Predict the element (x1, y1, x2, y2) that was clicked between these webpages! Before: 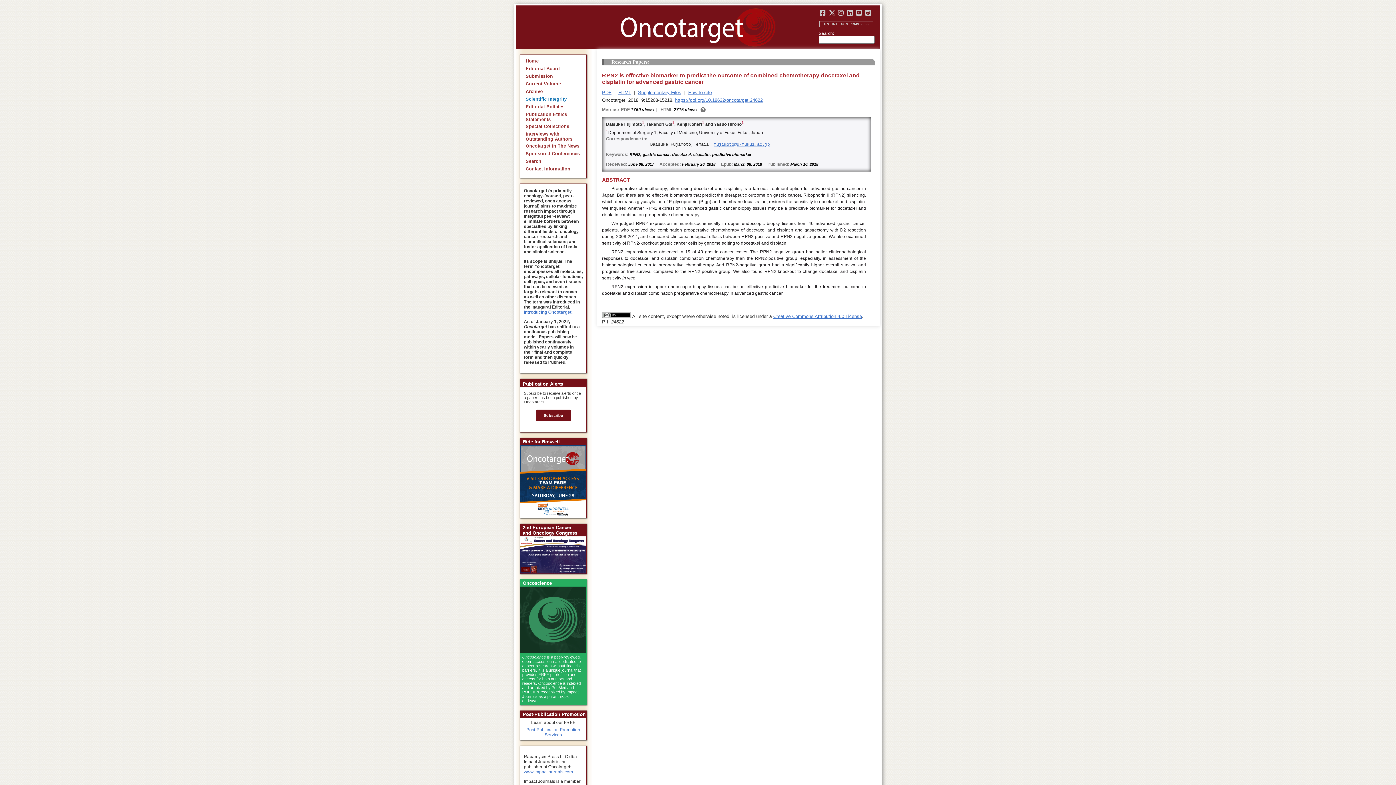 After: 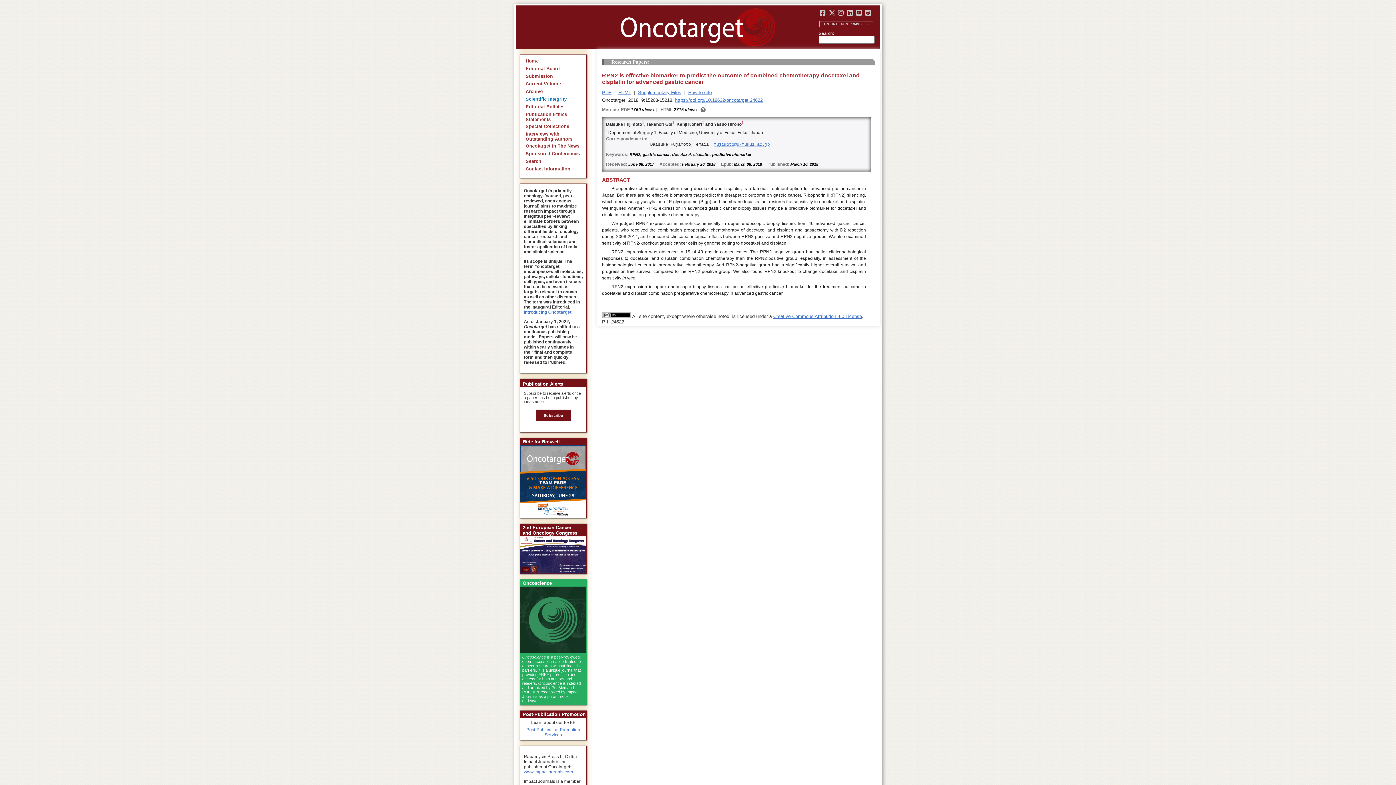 Action: bbox: (820, 10, 830, 16)